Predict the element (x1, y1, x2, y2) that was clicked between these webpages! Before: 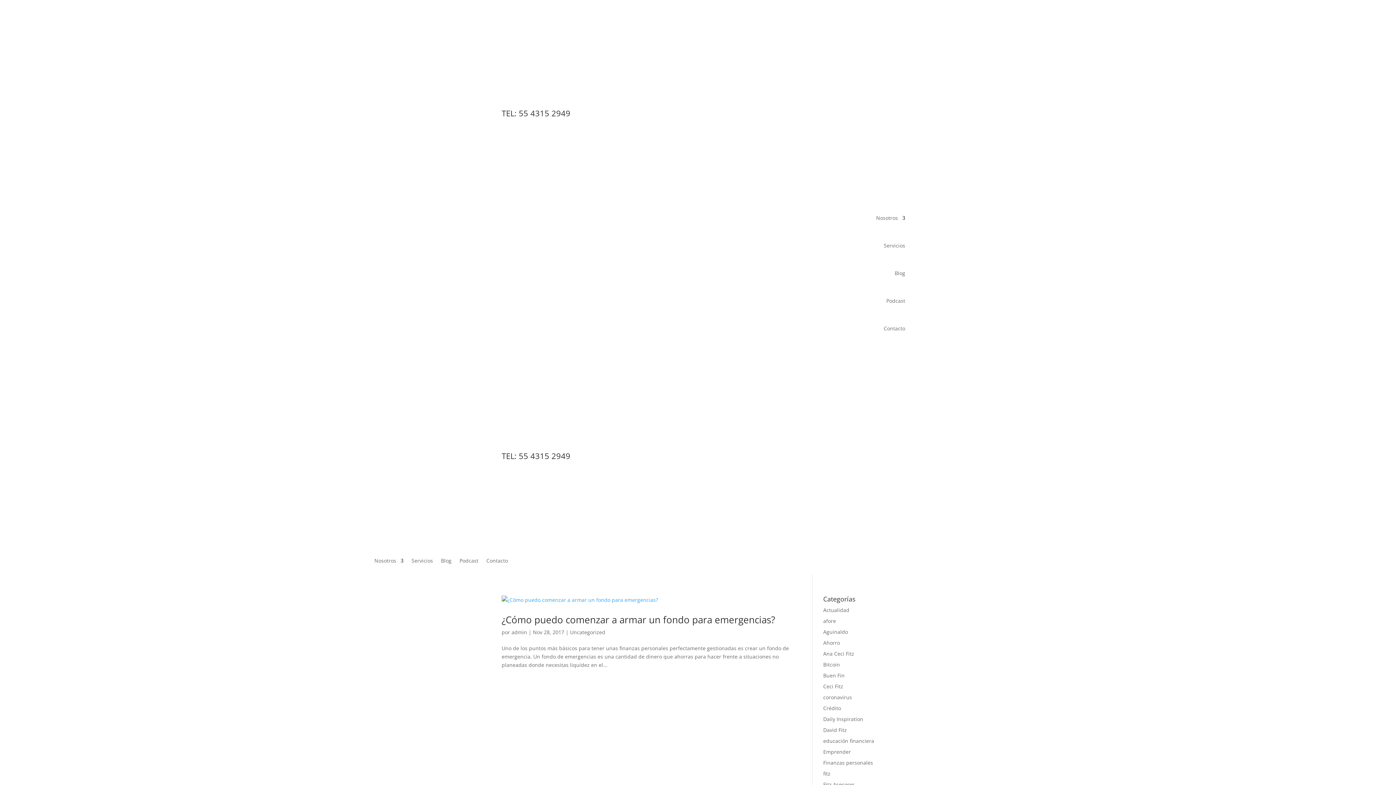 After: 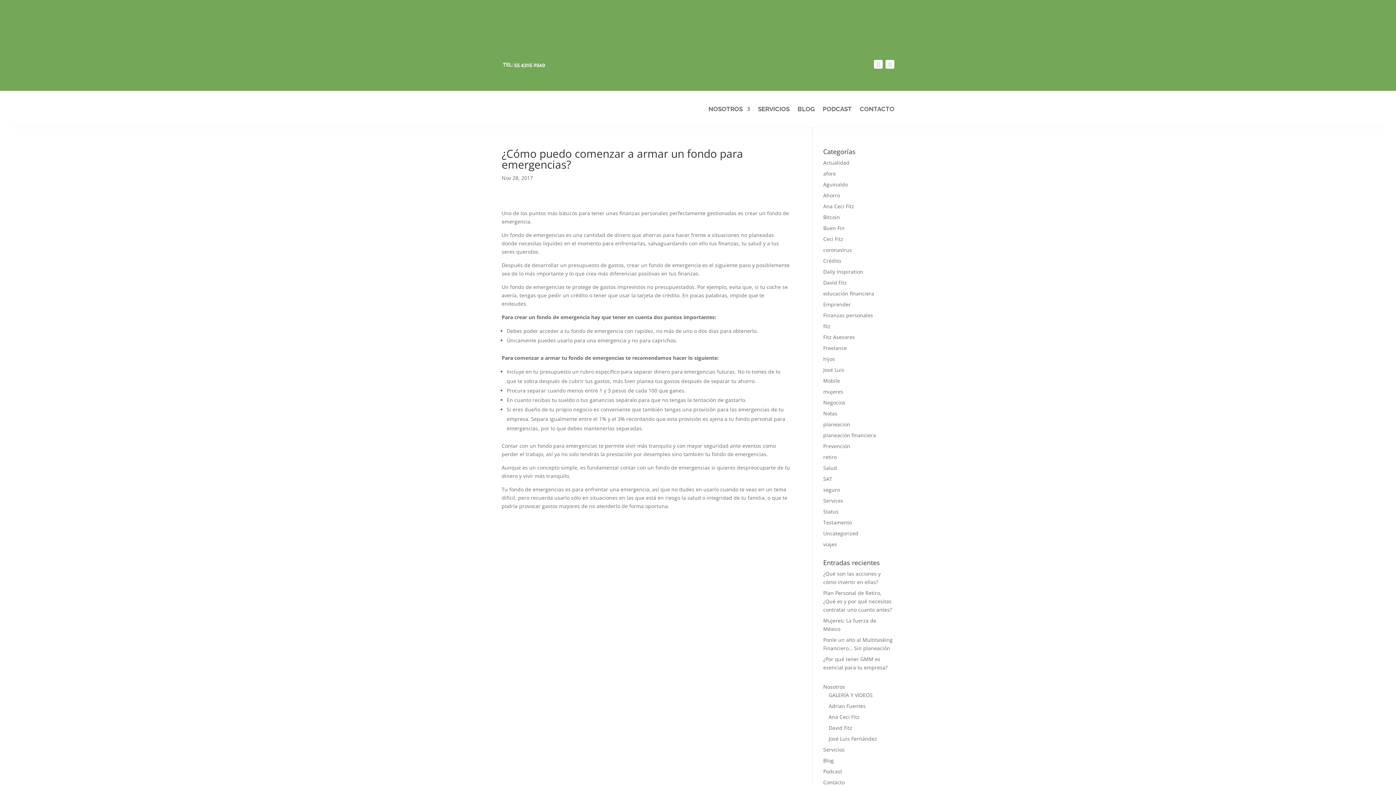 Action: bbox: (501, 595, 790, 604)